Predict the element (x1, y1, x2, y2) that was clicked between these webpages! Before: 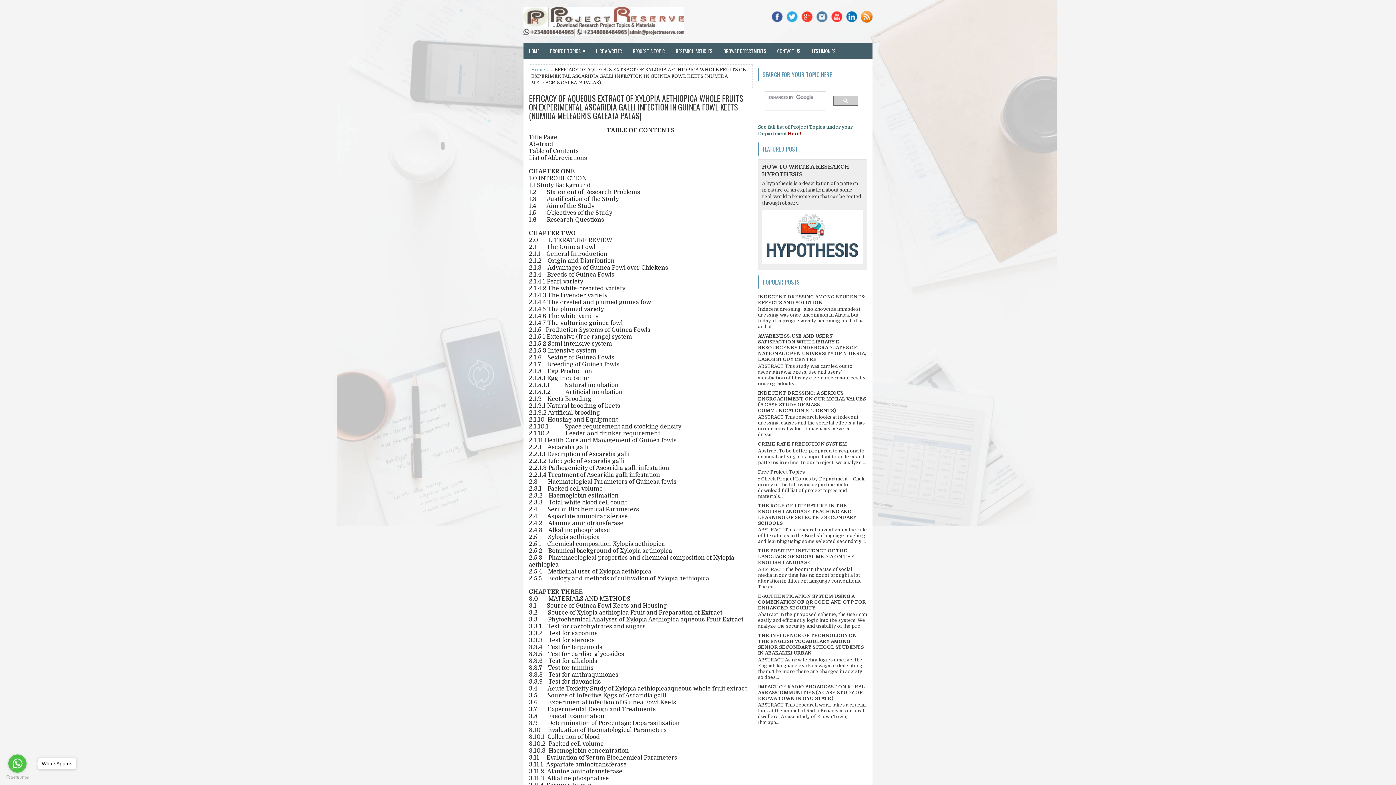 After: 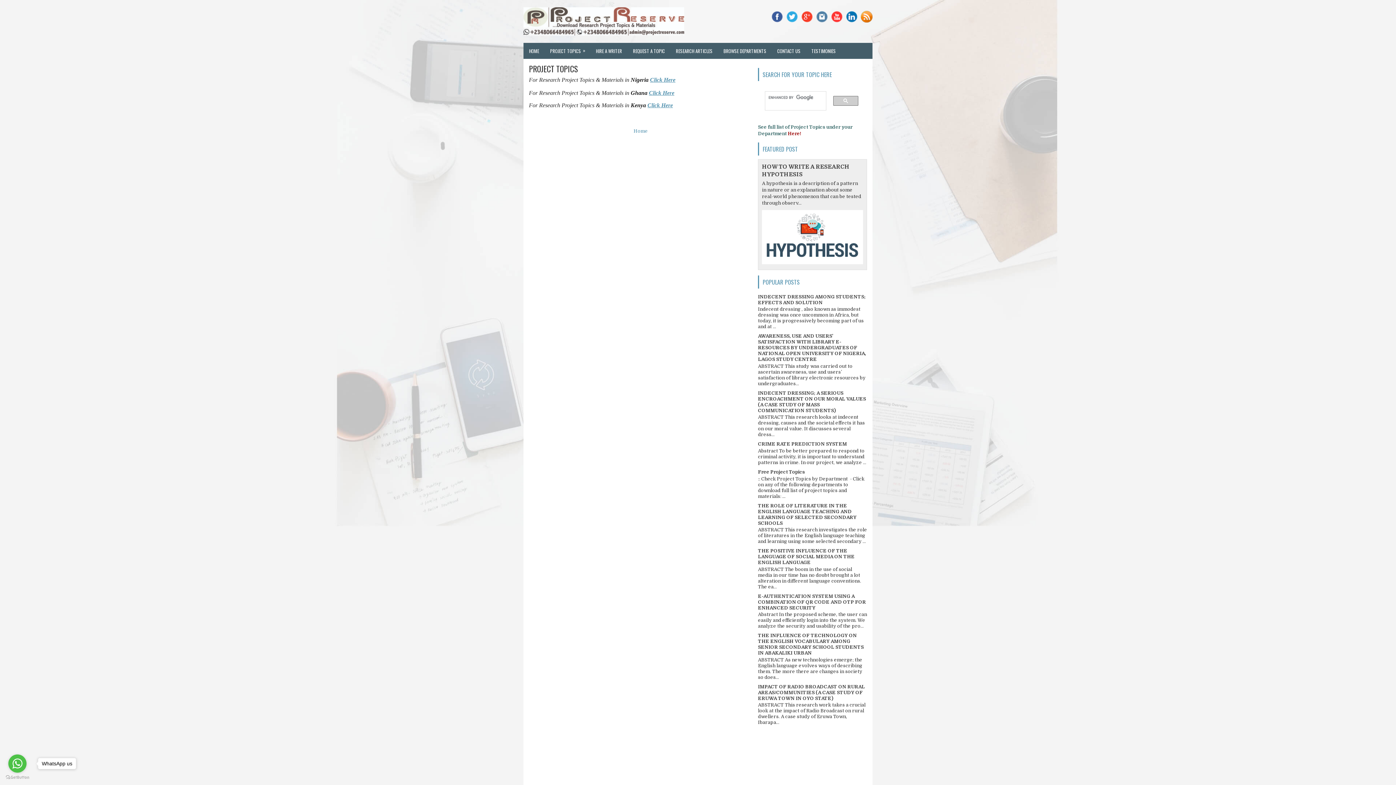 Action: label: BROWSE DEPARTMENTS bbox: (718, 42, 772, 58)